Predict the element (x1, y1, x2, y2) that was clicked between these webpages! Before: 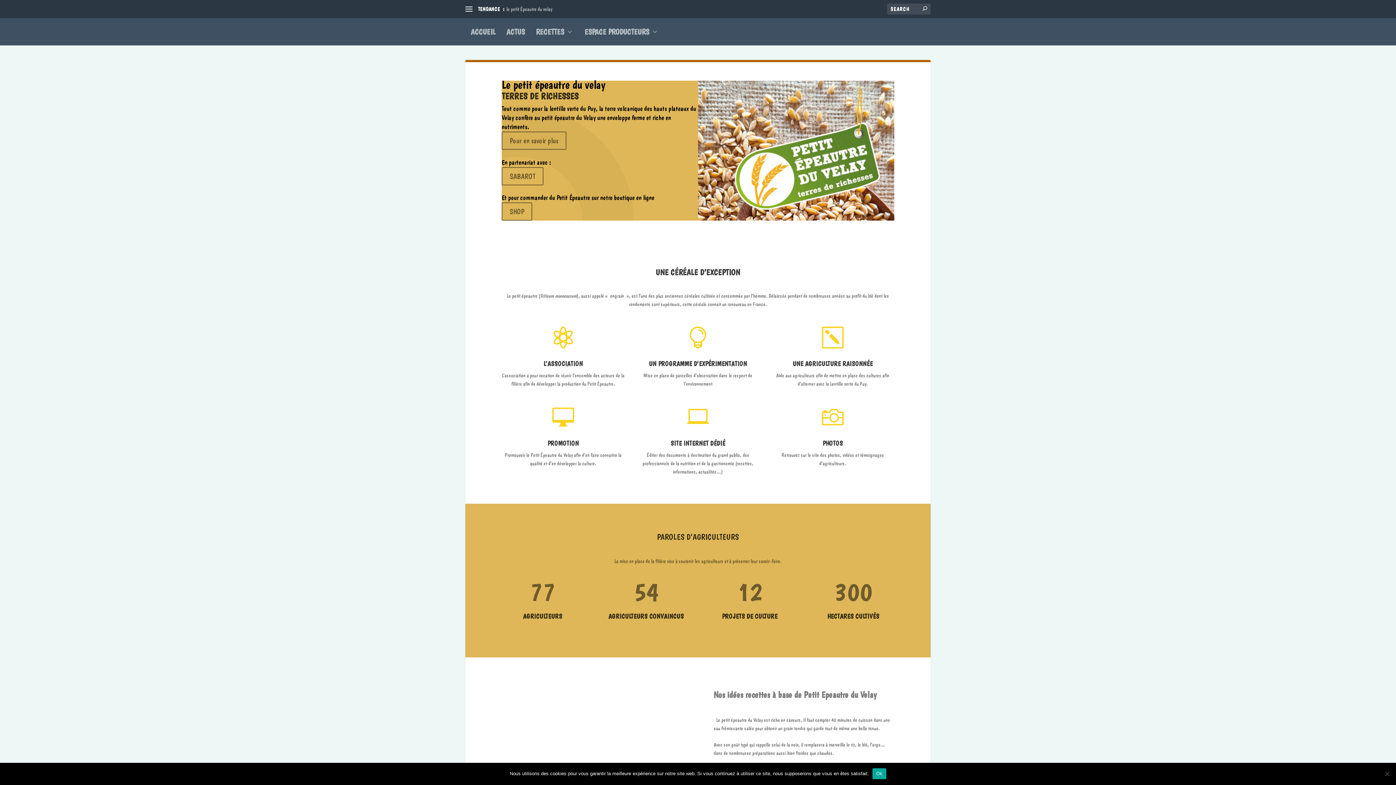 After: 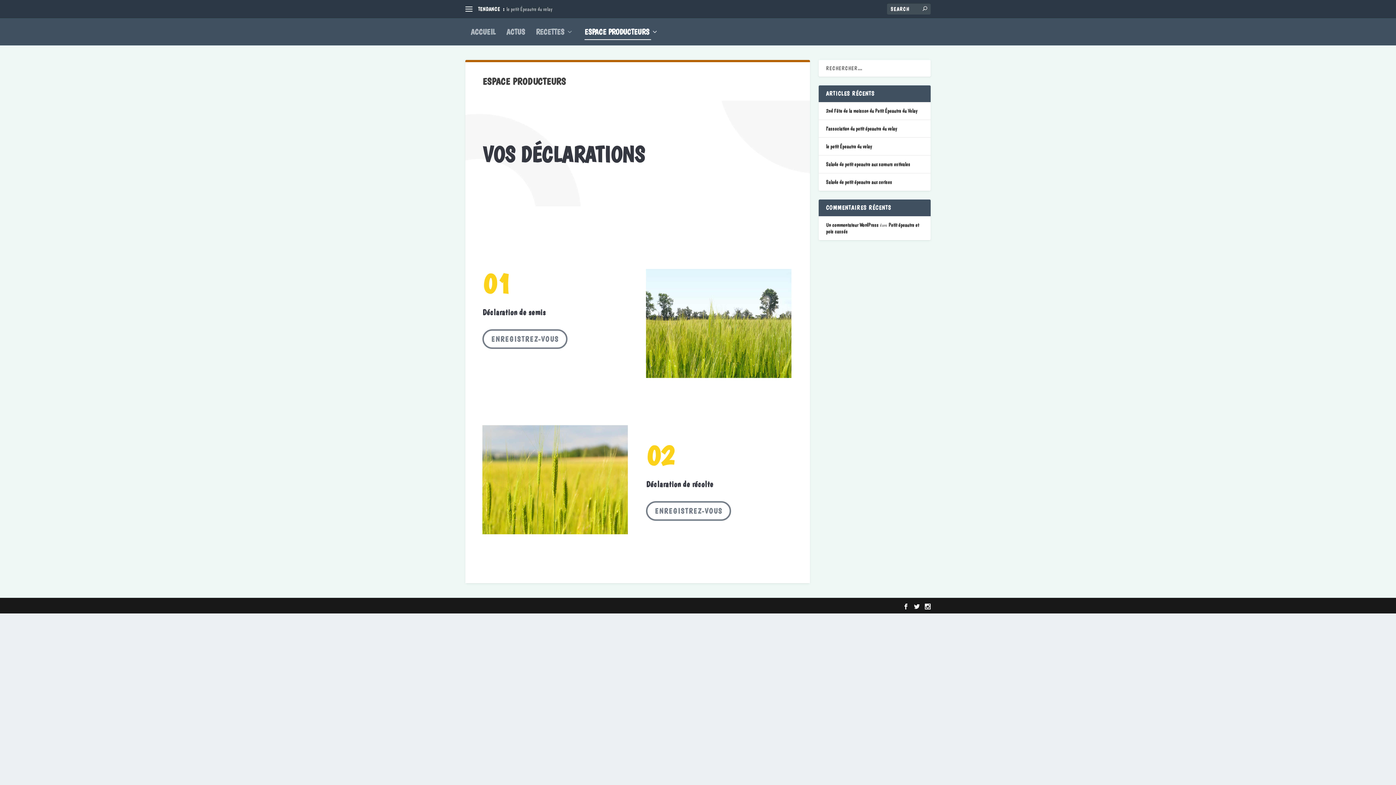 Action: label: ESPACE PRODUCTEURS bbox: (584, 18, 658, 45)